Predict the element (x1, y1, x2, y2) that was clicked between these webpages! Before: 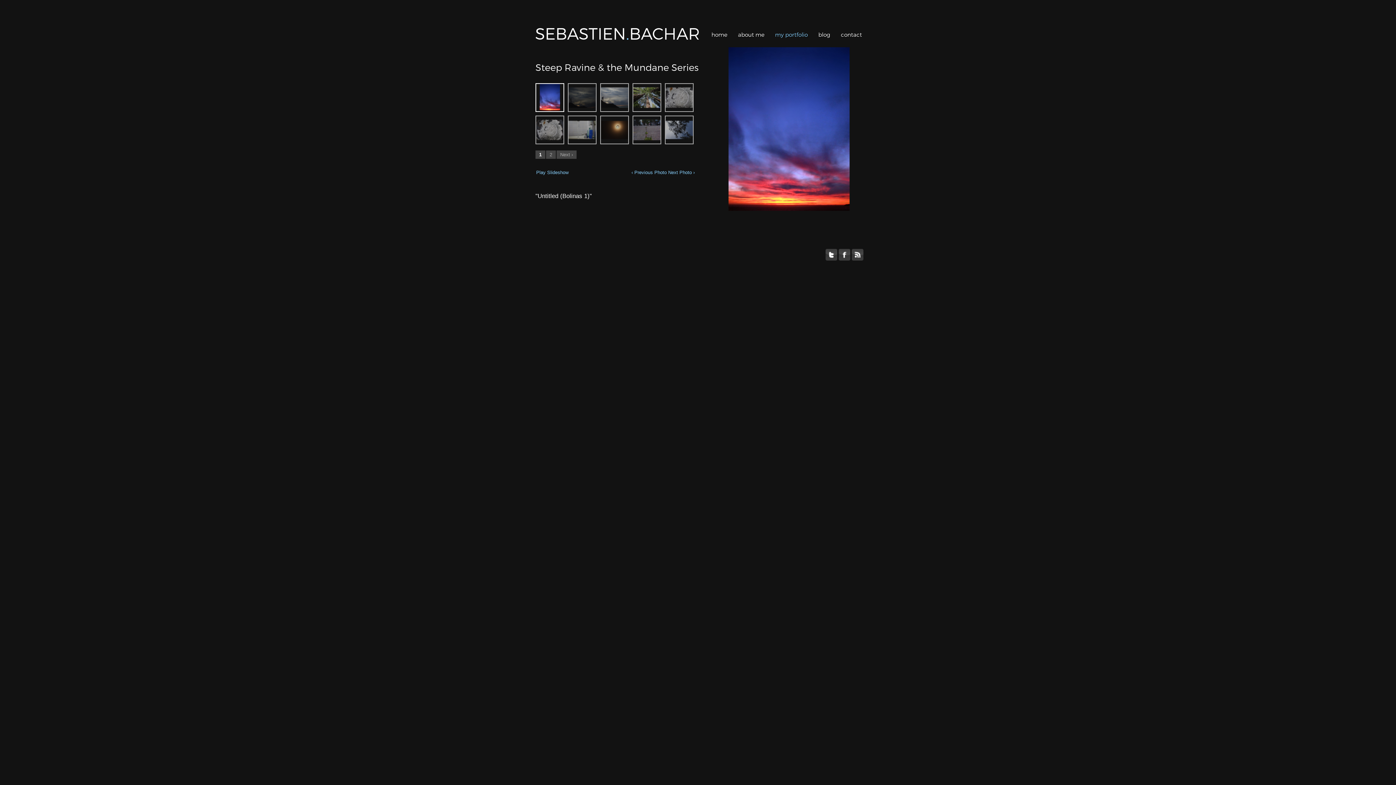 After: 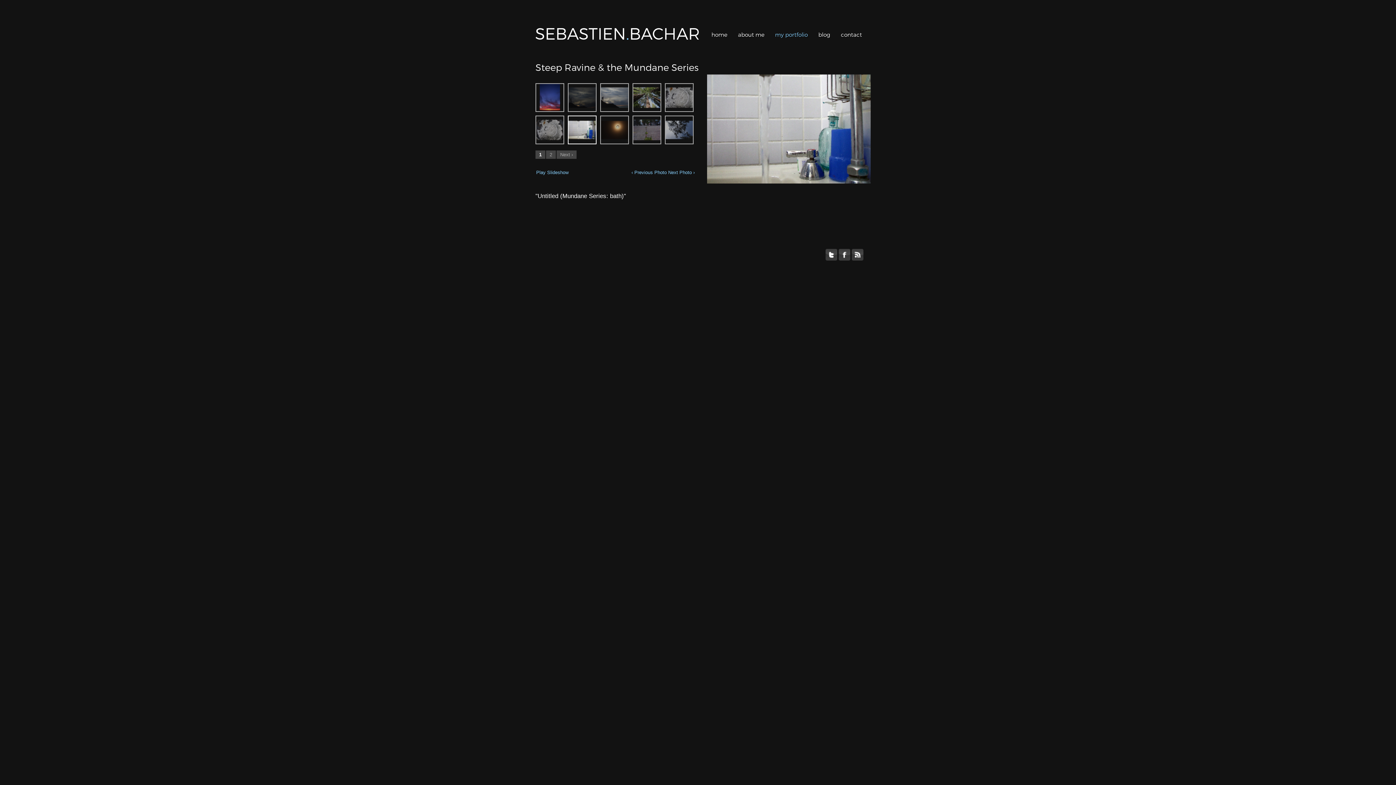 Action: bbox: (568, 115, 596, 144)